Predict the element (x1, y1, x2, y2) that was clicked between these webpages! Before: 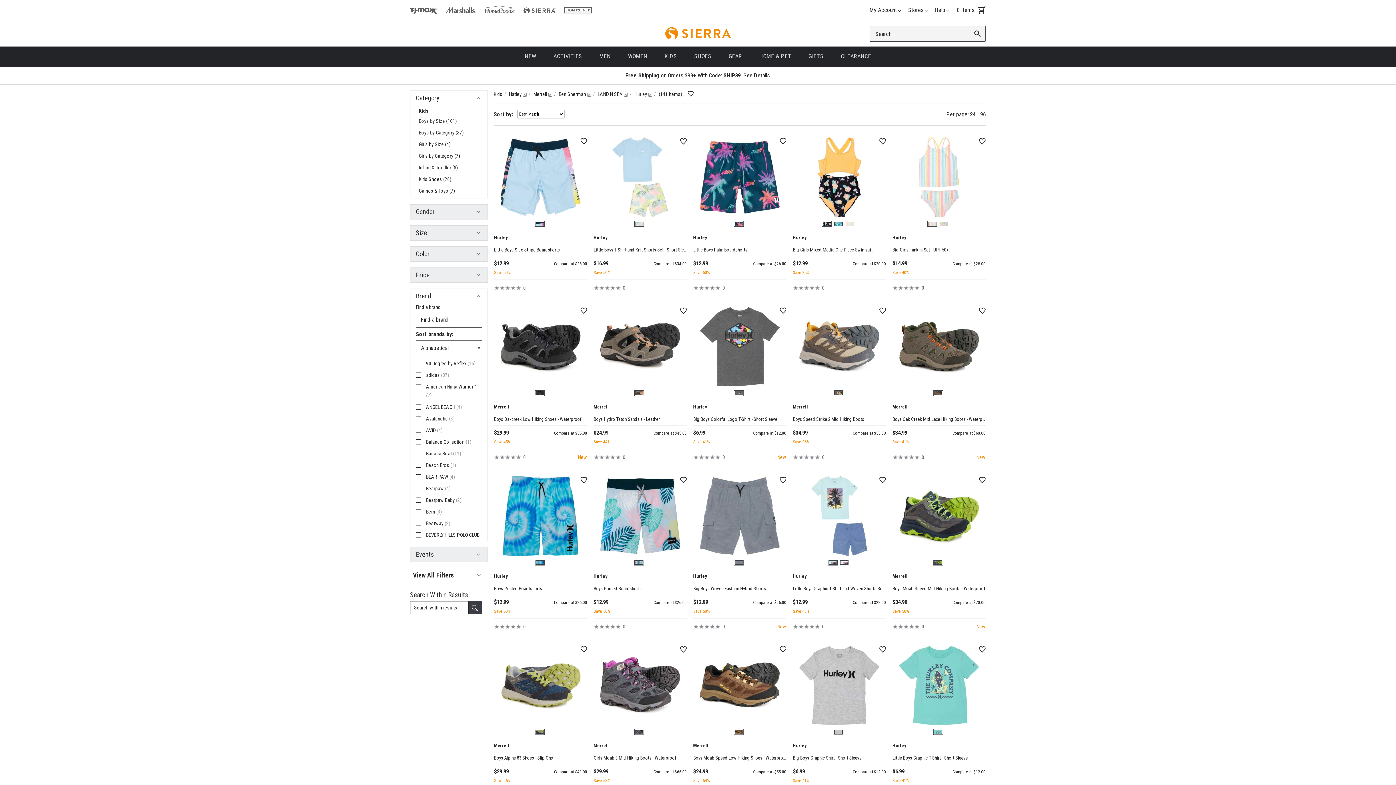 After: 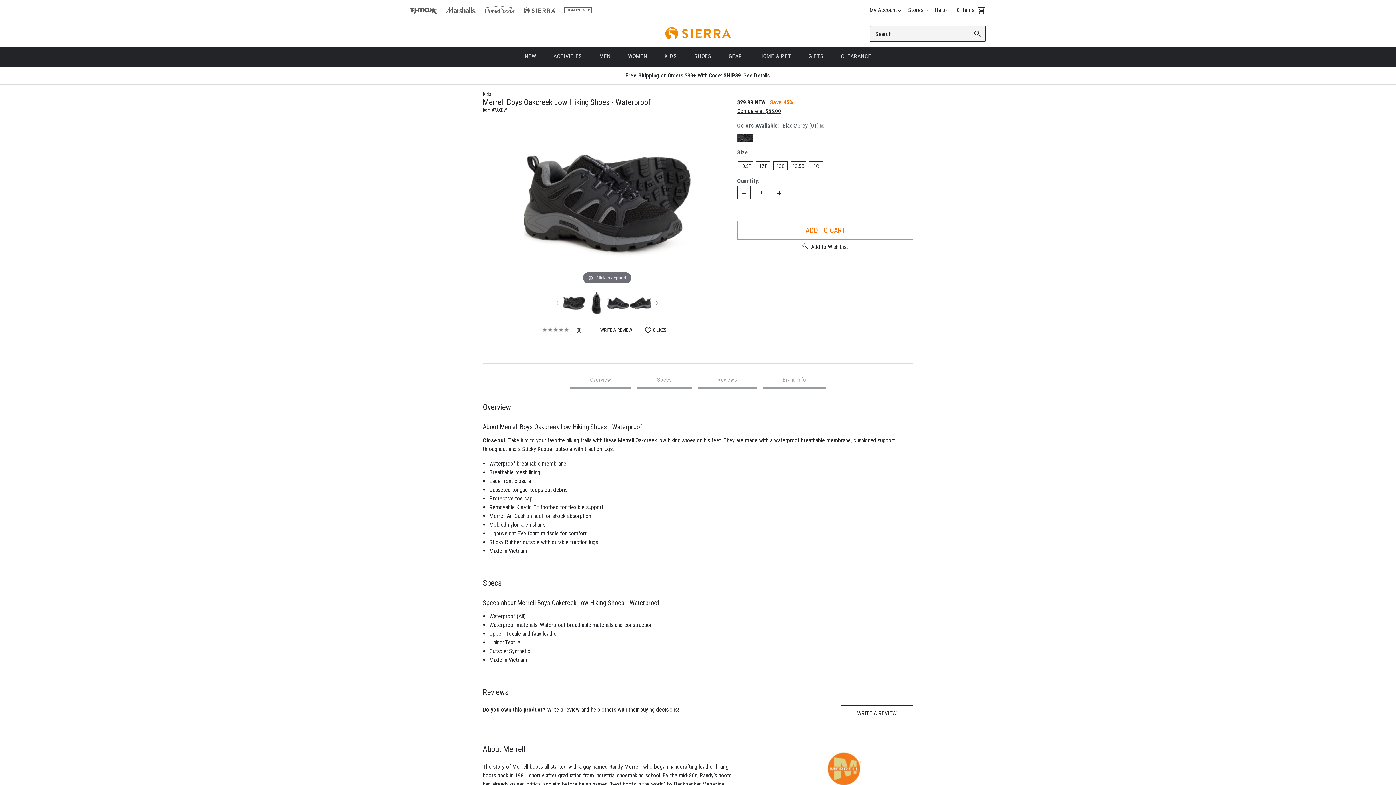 Action: bbox: (494, 416, 587, 422) label: Boys Oakcreek Low Hiking Shoes - Waterproof